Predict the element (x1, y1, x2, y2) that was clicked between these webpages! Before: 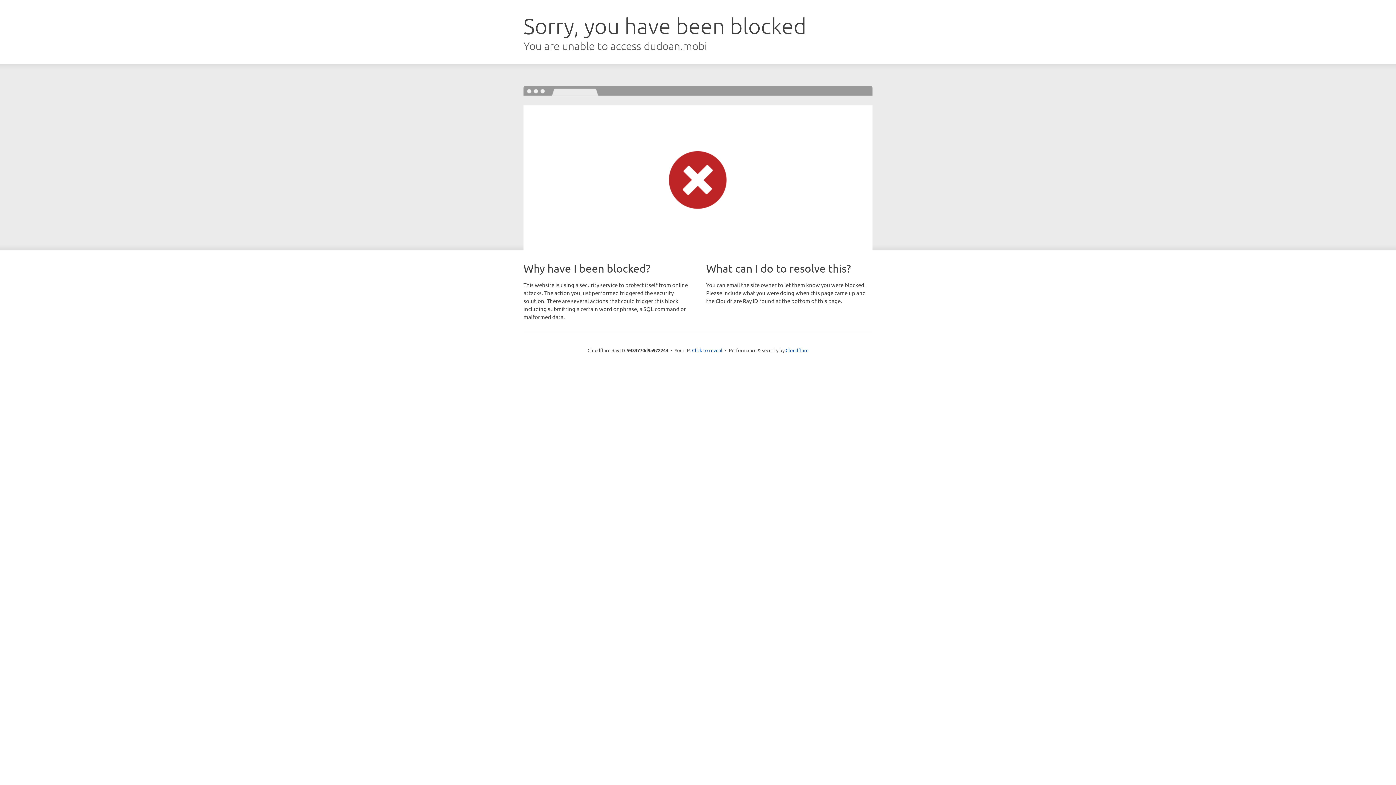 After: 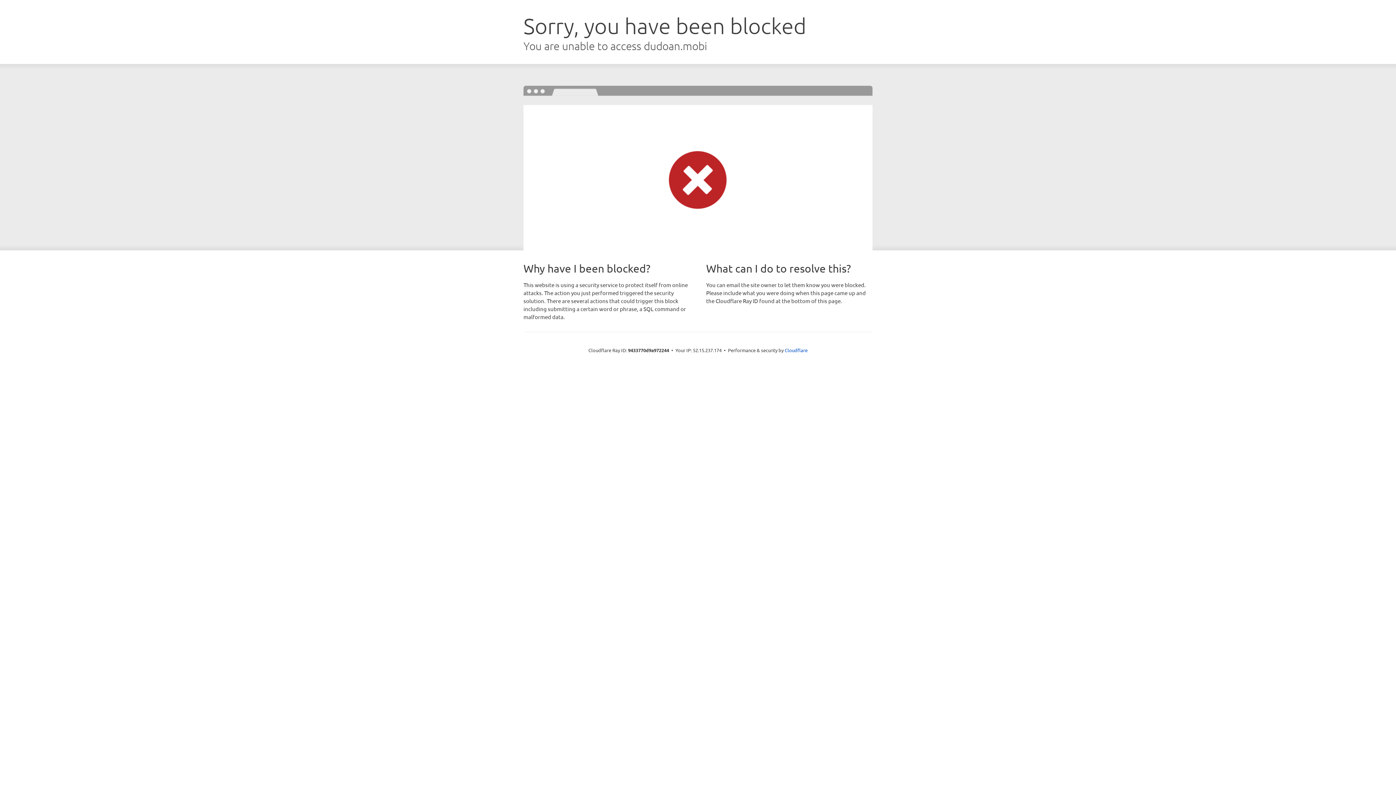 Action: bbox: (692, 346, 722, 353) label: Click to reveal